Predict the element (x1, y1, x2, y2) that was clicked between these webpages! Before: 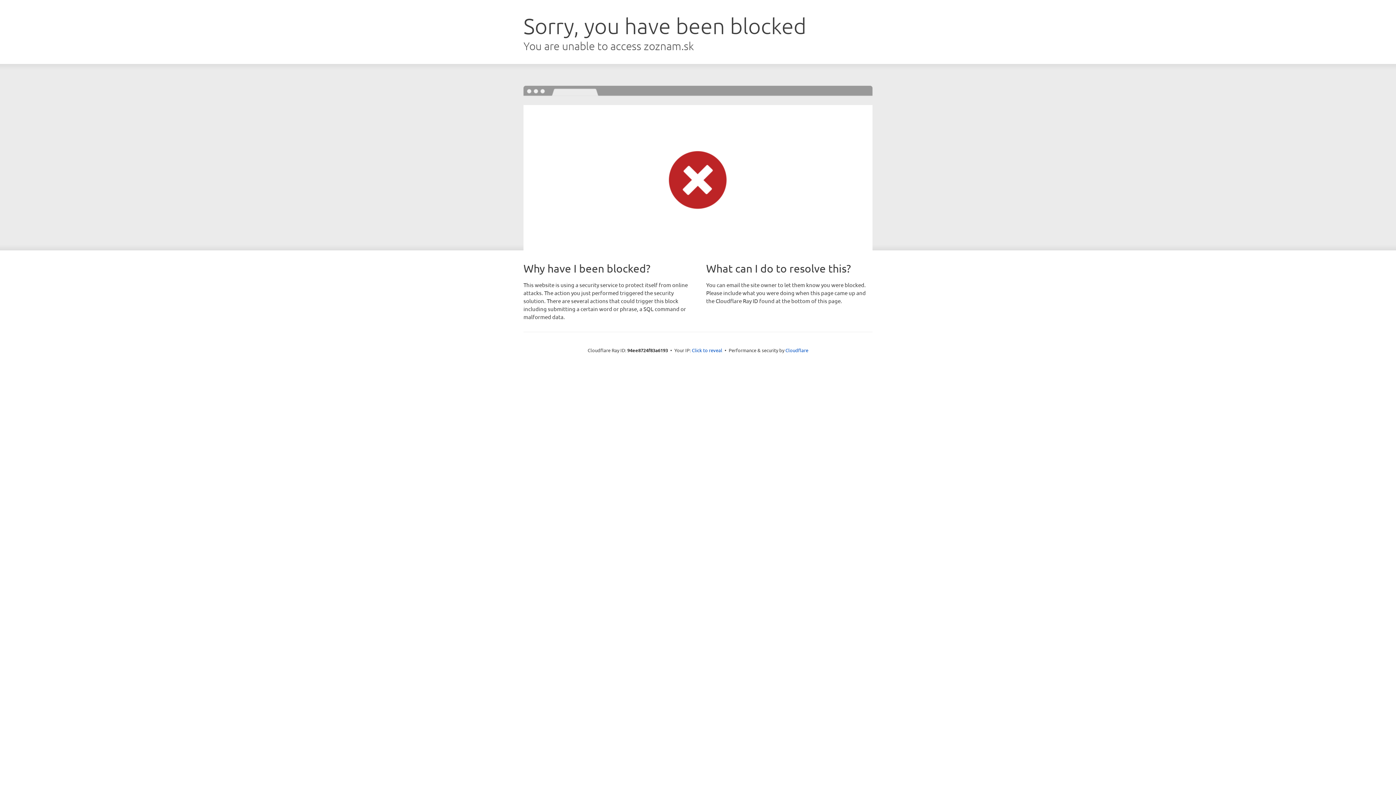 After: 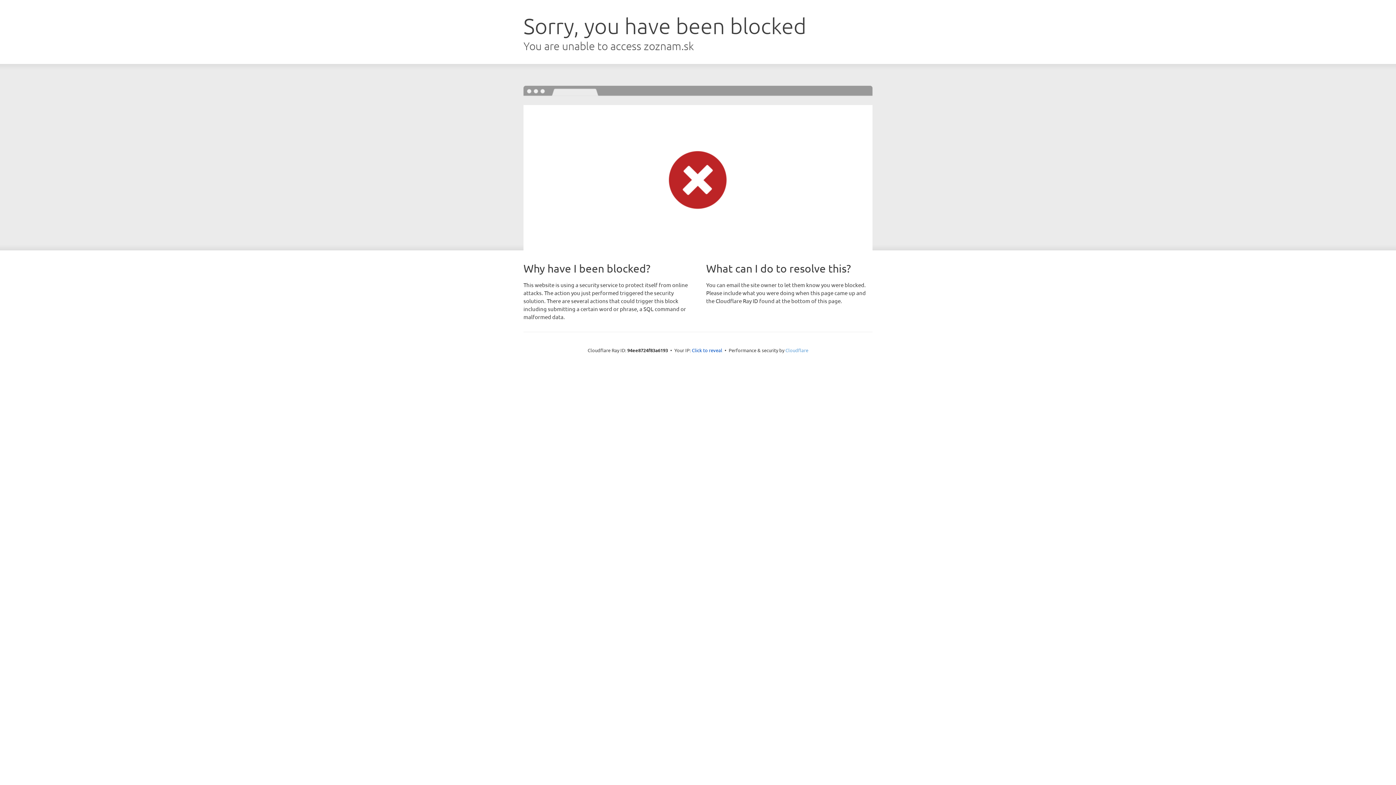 Action: bbox: (785, 347, 808, 353) label: Cloudflare